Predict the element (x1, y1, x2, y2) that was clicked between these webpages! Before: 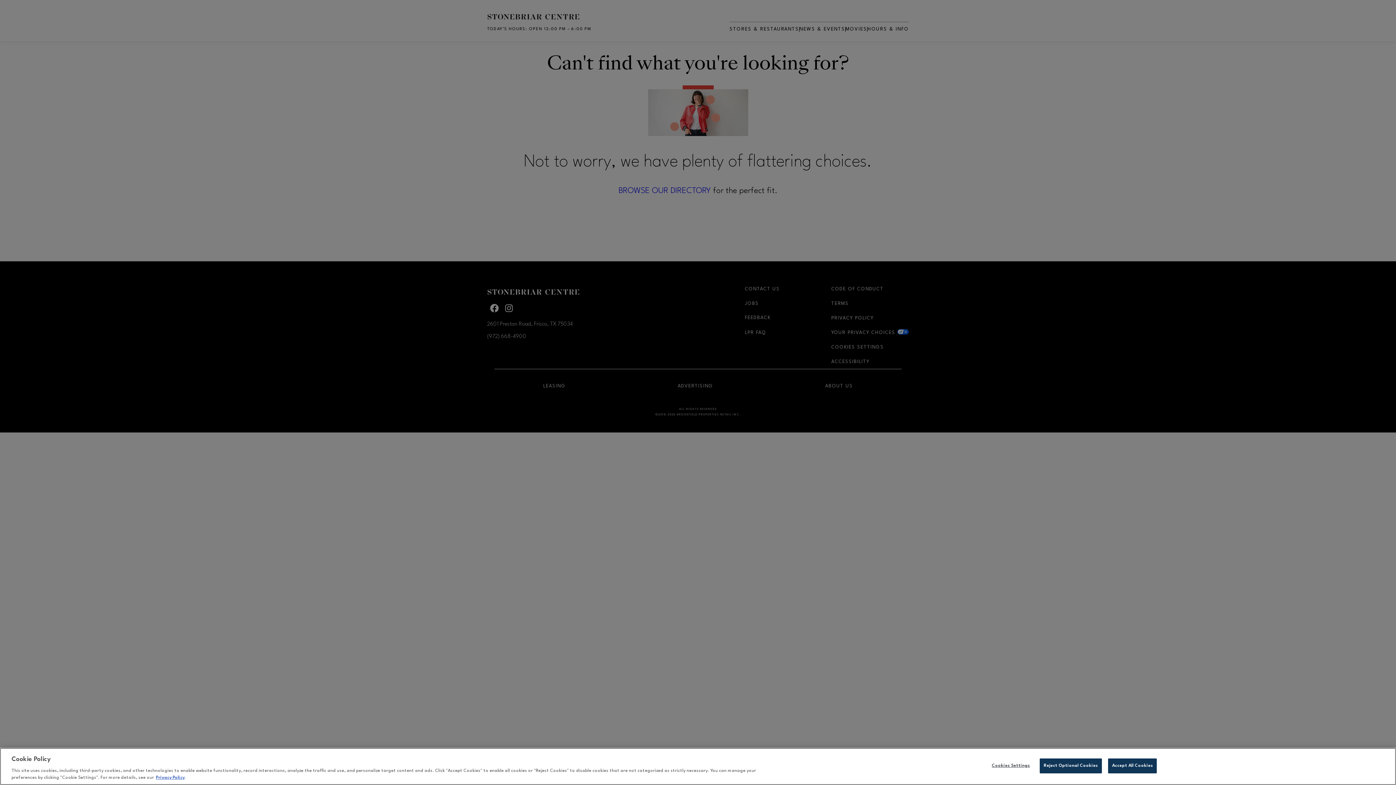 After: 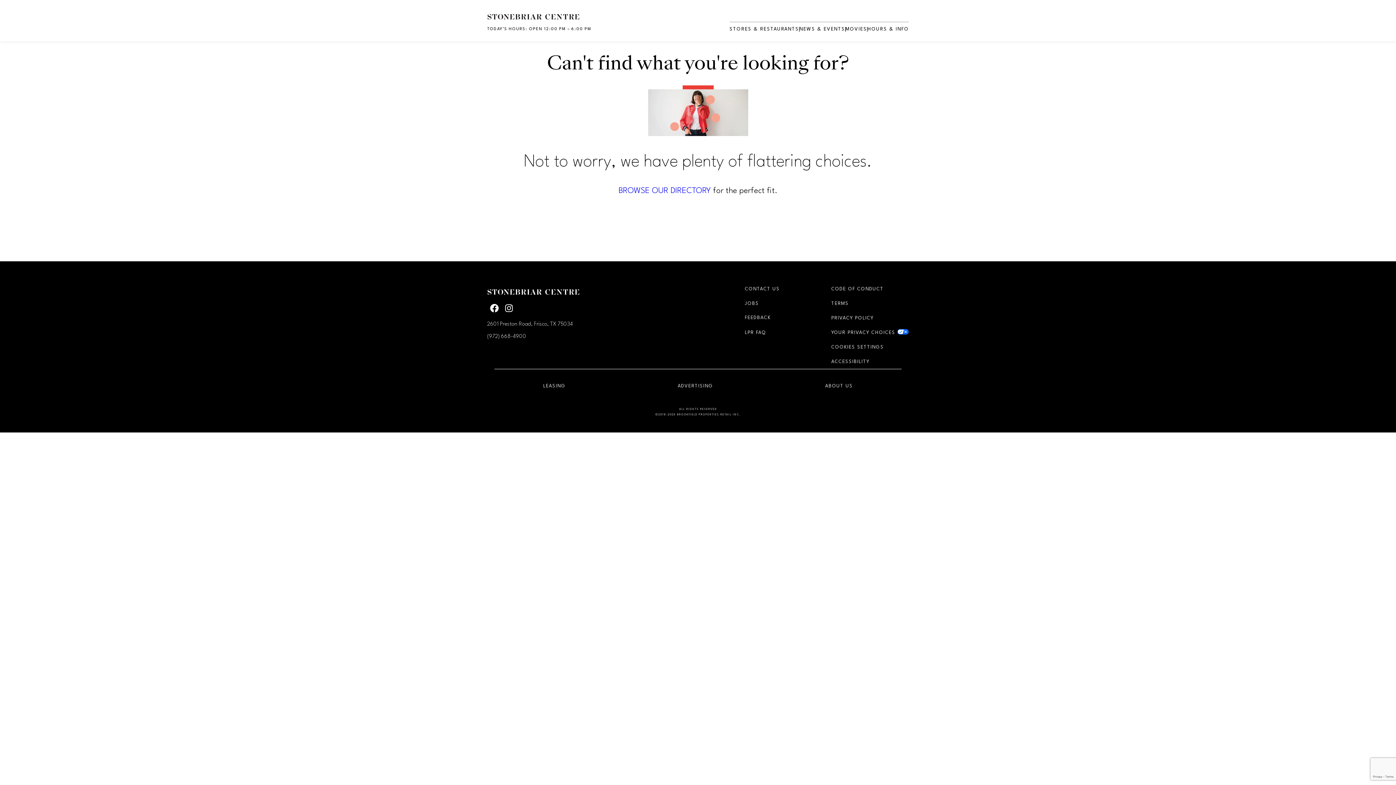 Action: bbox: (1108, 758, 1157, 773) label: Accept All Cookies